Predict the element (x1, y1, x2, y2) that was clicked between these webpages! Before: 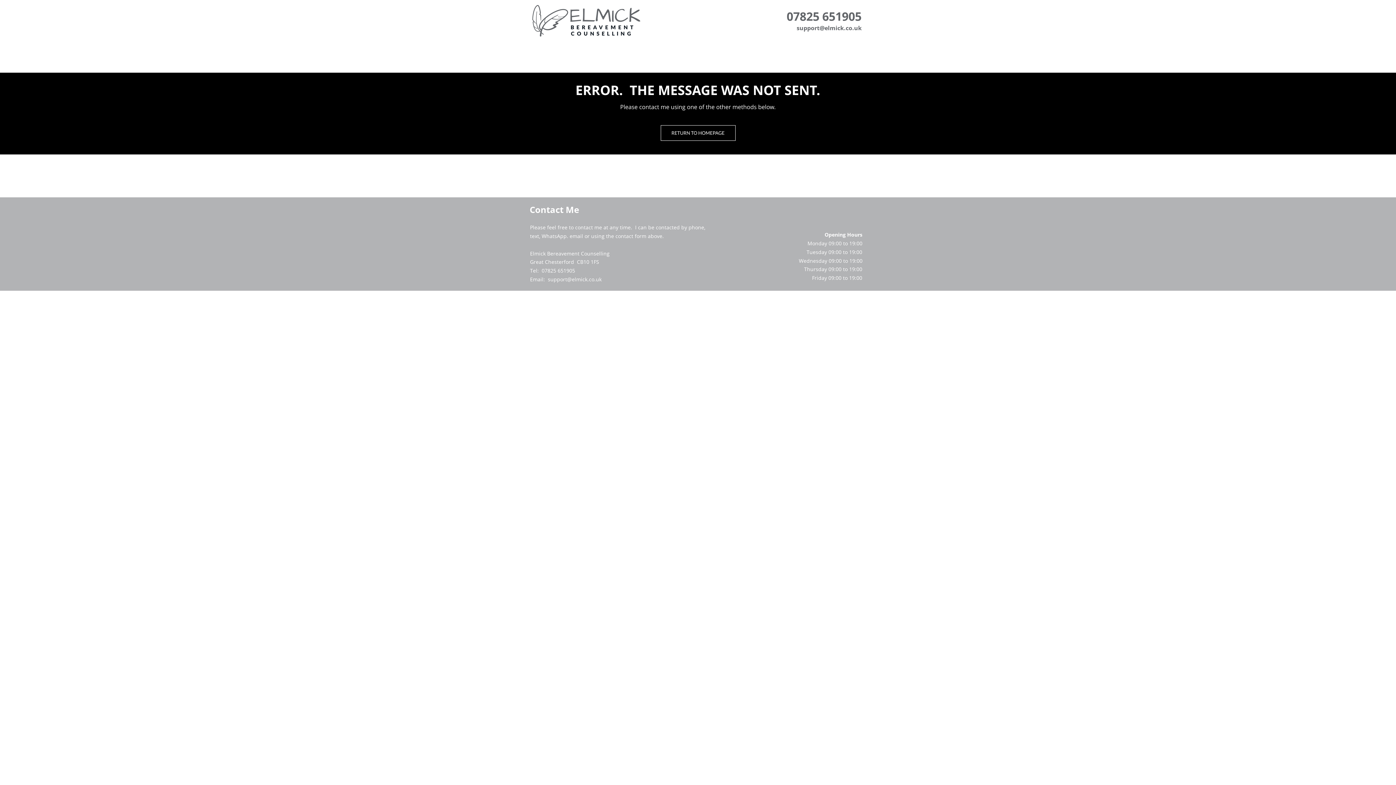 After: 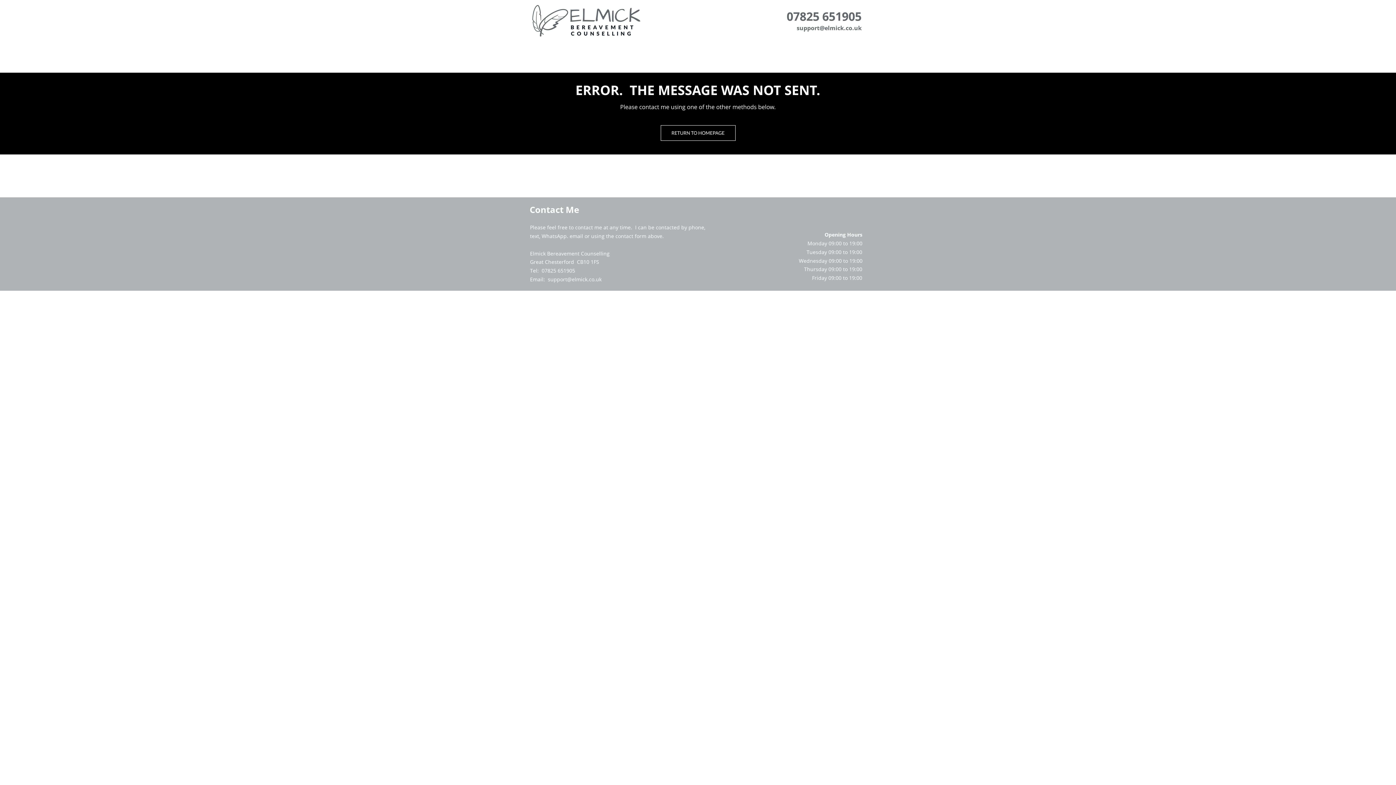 Action: bbox: (548, 276, 601, 282) label: support@elmick.co.uk